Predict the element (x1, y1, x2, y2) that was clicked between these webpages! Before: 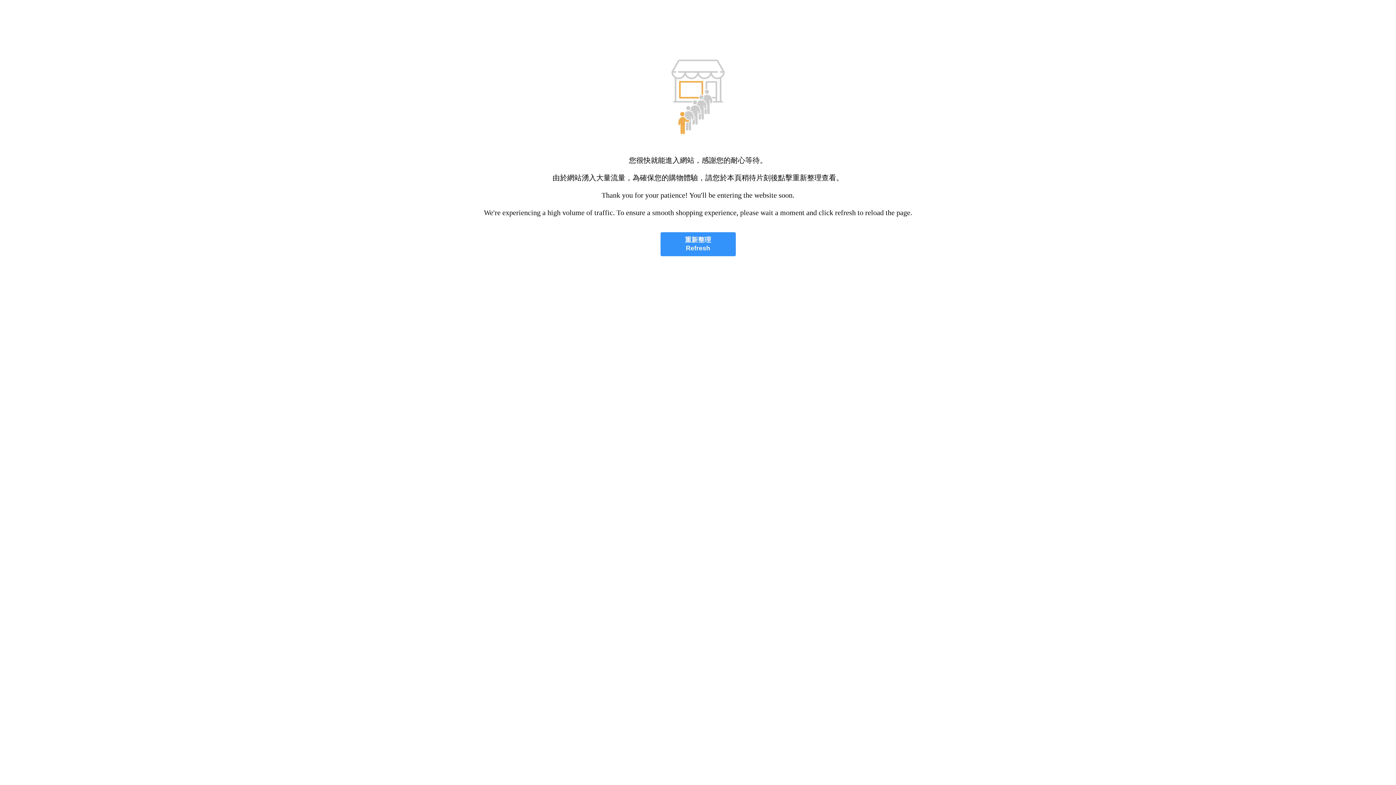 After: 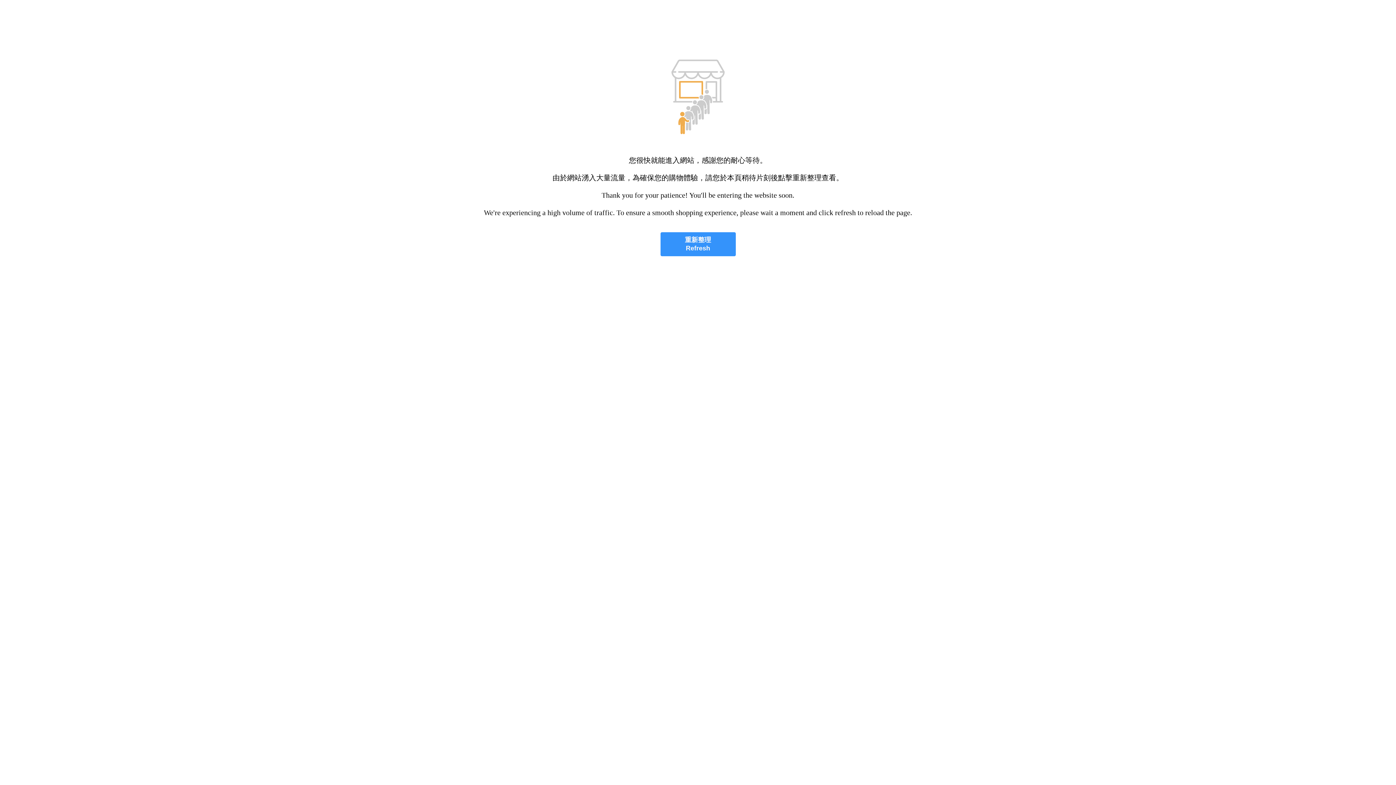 Action: bbox: (660, 232, 735, 256) label: 重新整理
Refresh